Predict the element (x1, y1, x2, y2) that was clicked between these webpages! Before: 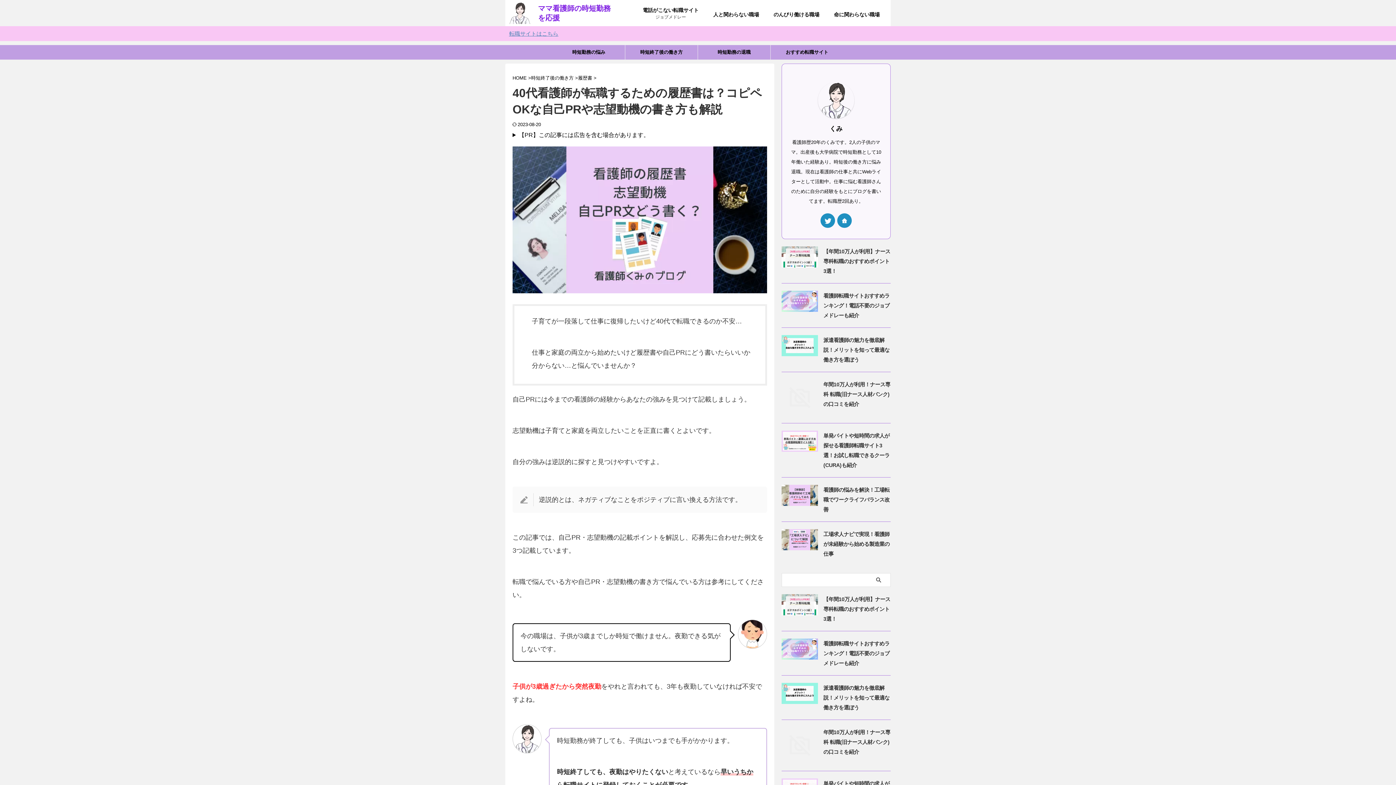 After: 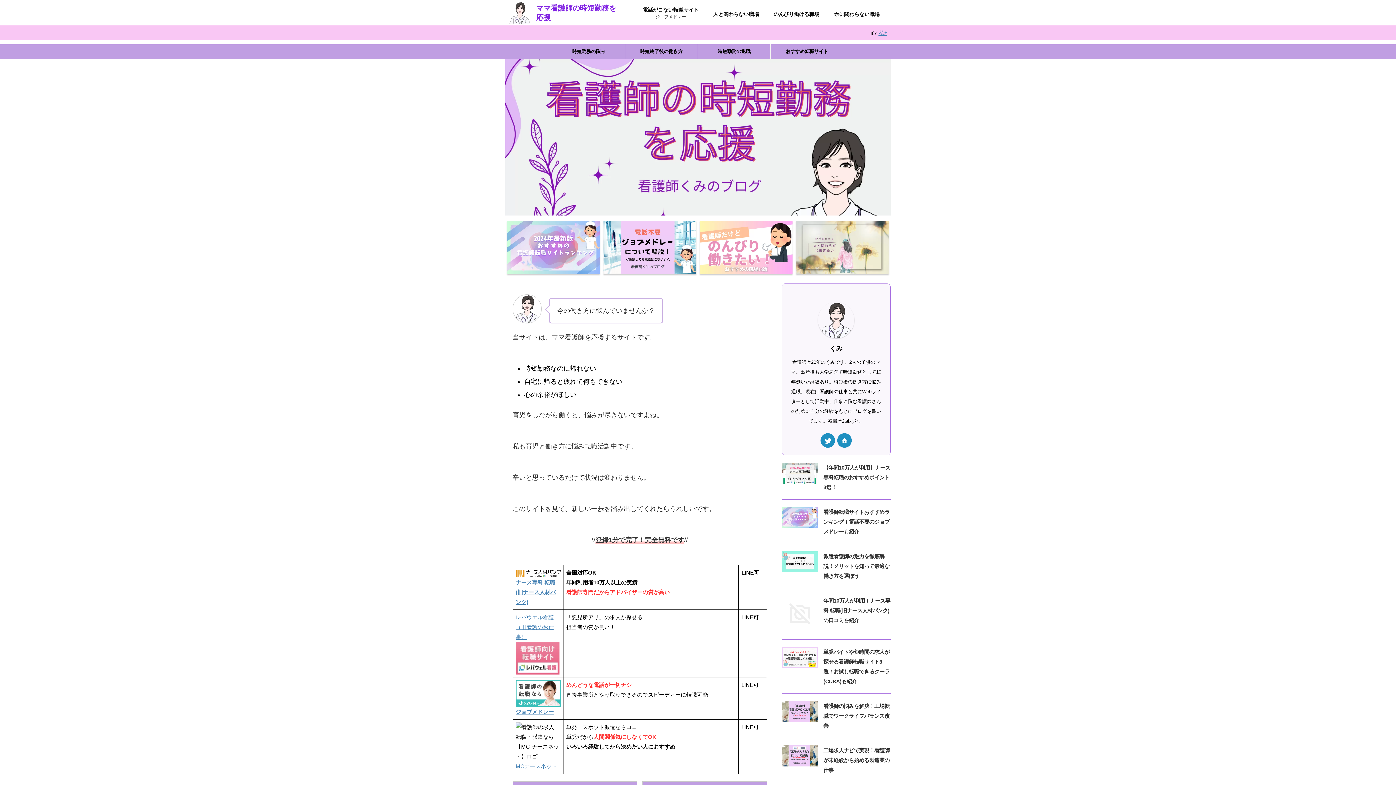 Action: bbox: (512, 75, 528, 80) label: HOME 